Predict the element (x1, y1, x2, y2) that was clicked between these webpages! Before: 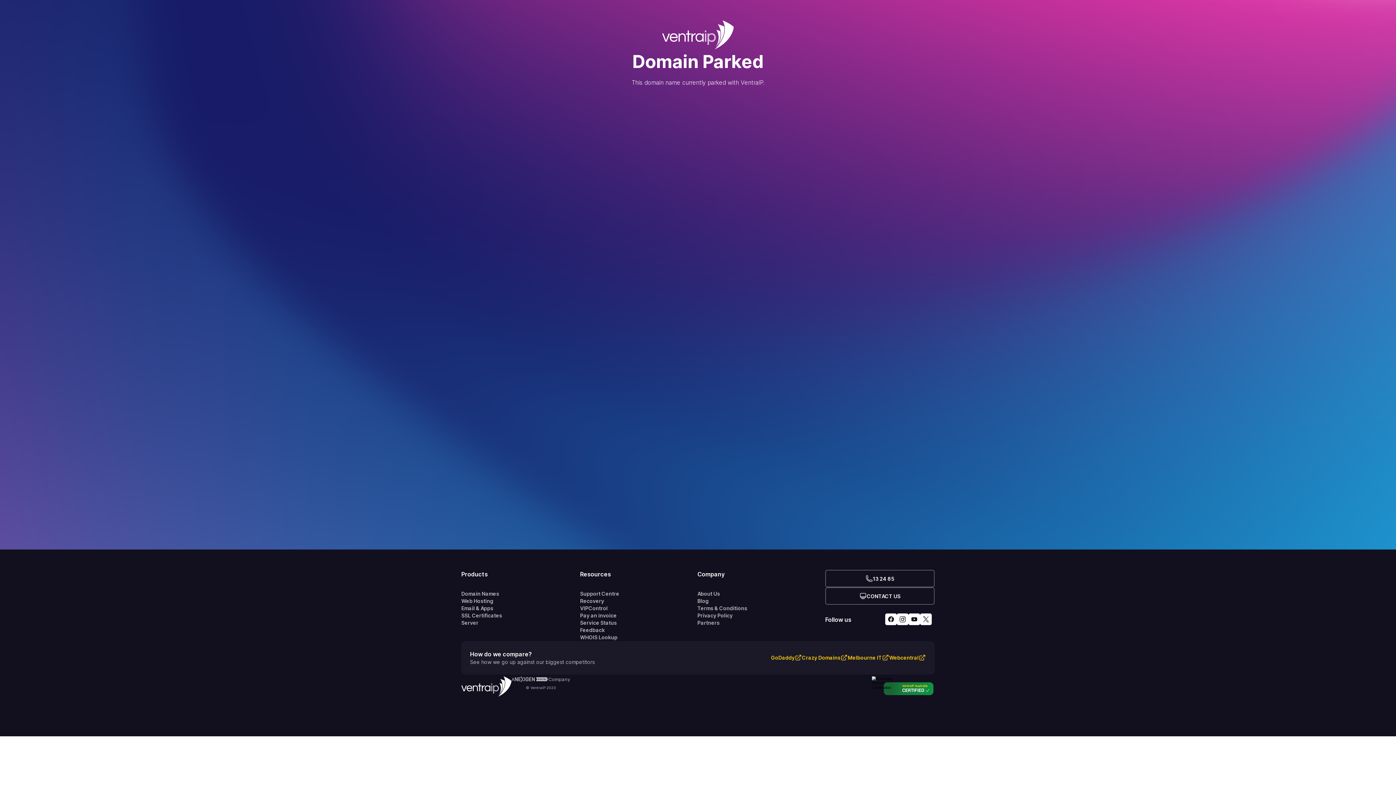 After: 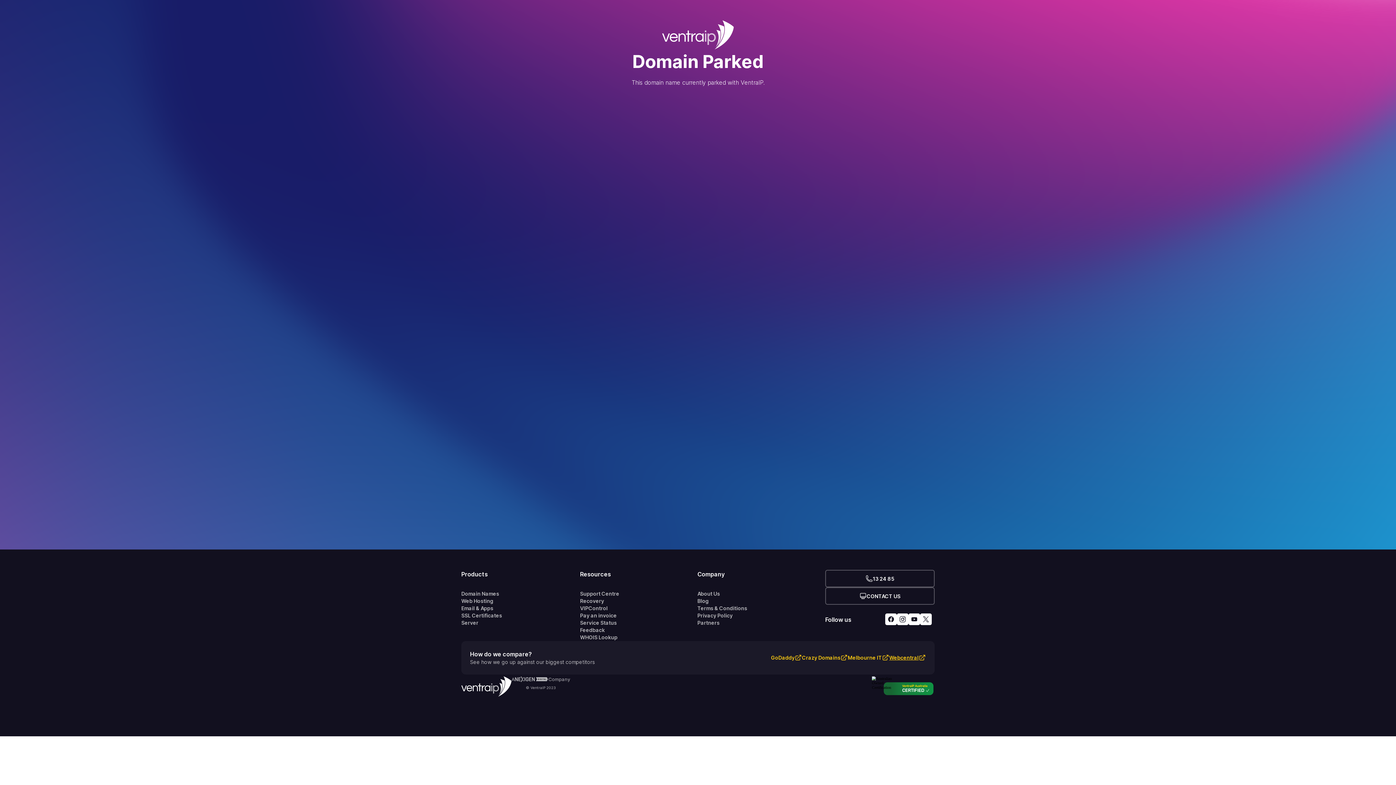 Action: label: Webcentral bbox: (889, 654, 918, 661)